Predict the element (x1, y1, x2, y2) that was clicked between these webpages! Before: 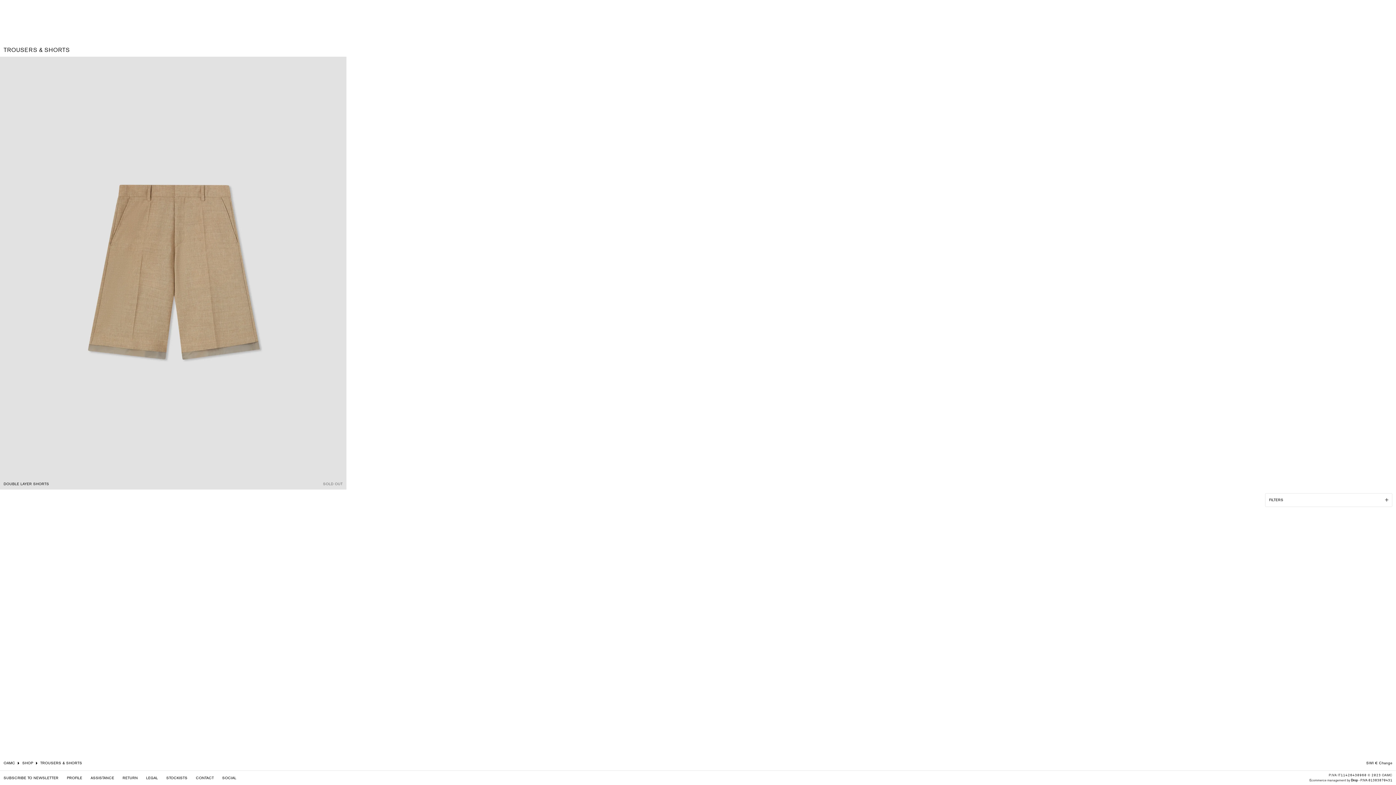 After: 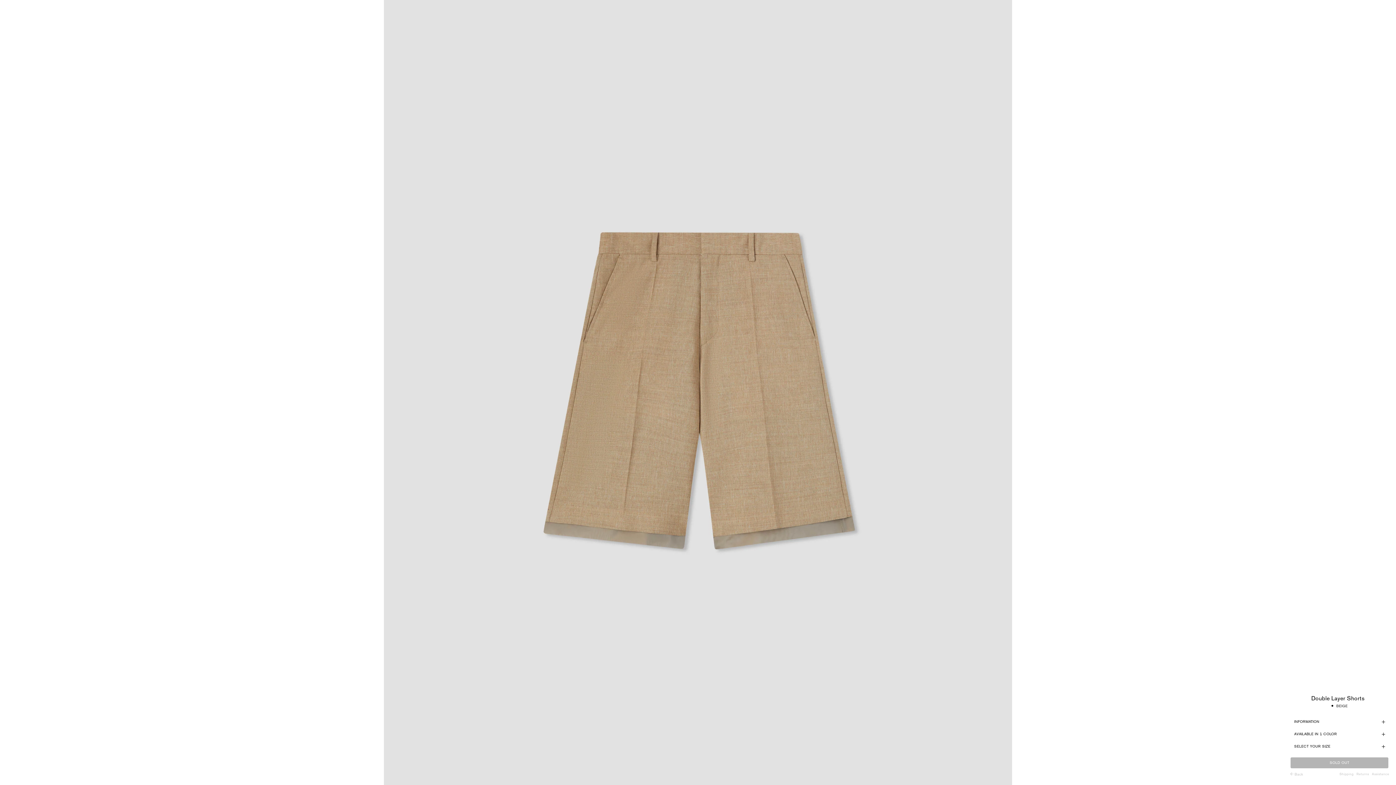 Action: bbox: (0, 56, 346, 489)